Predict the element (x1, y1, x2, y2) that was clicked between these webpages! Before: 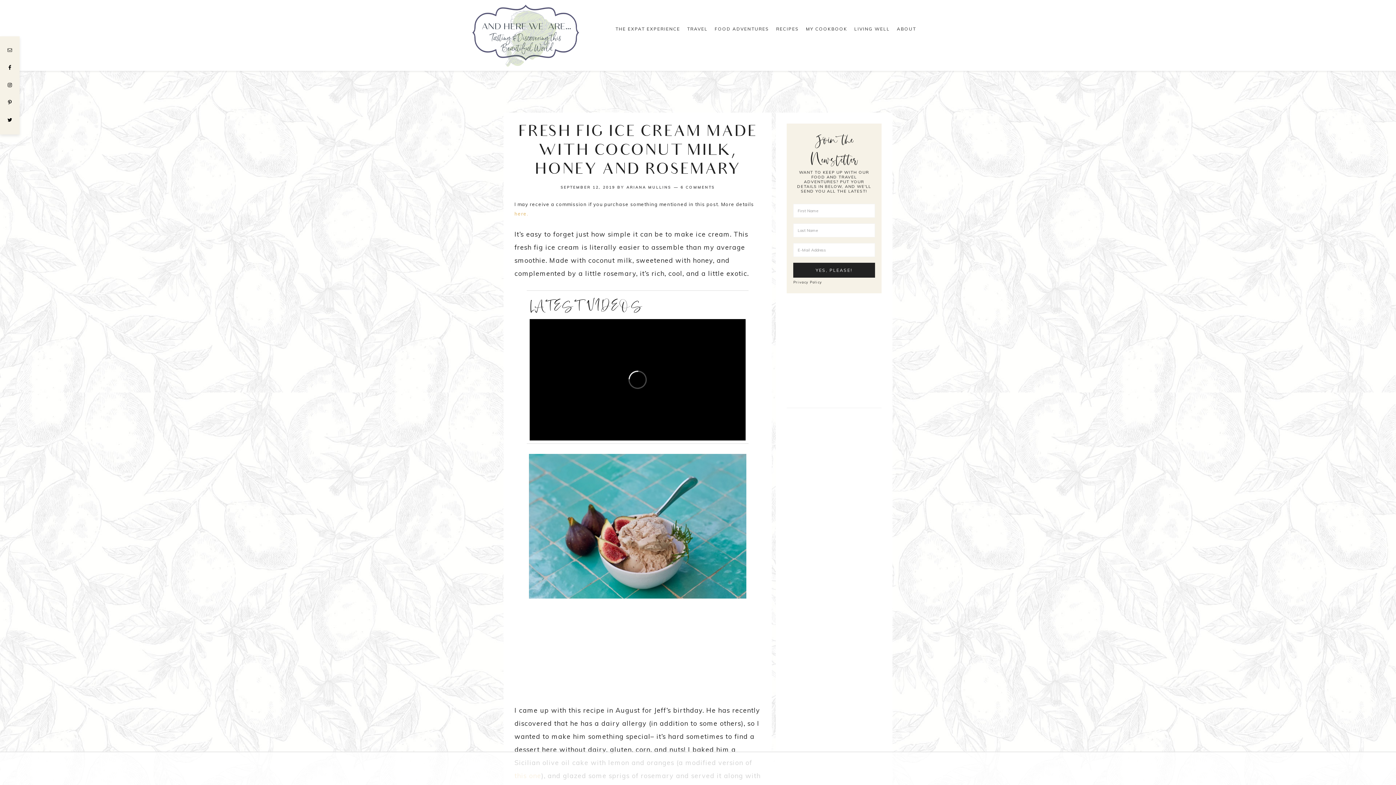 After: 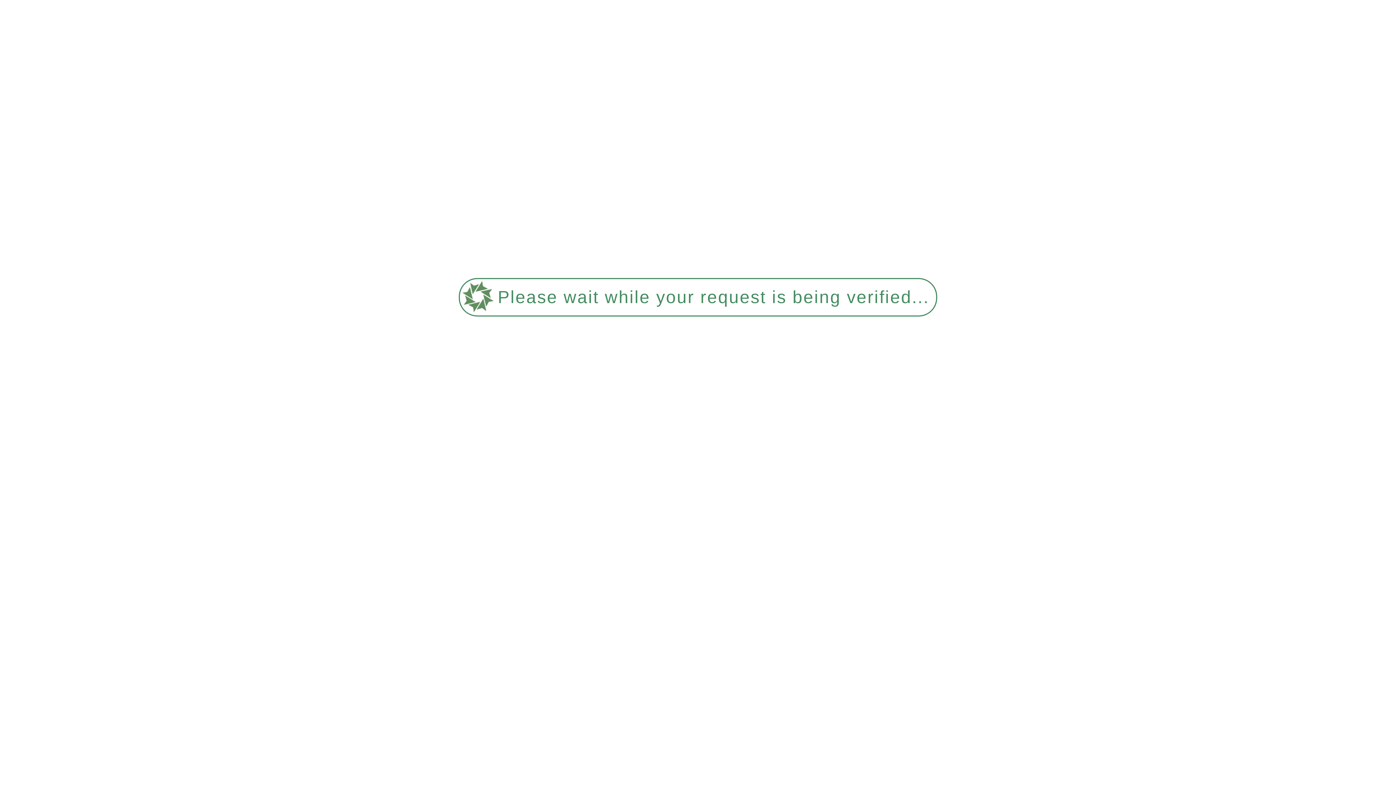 Action: label: ABOUT bbox: (892, 20, 916, 36)